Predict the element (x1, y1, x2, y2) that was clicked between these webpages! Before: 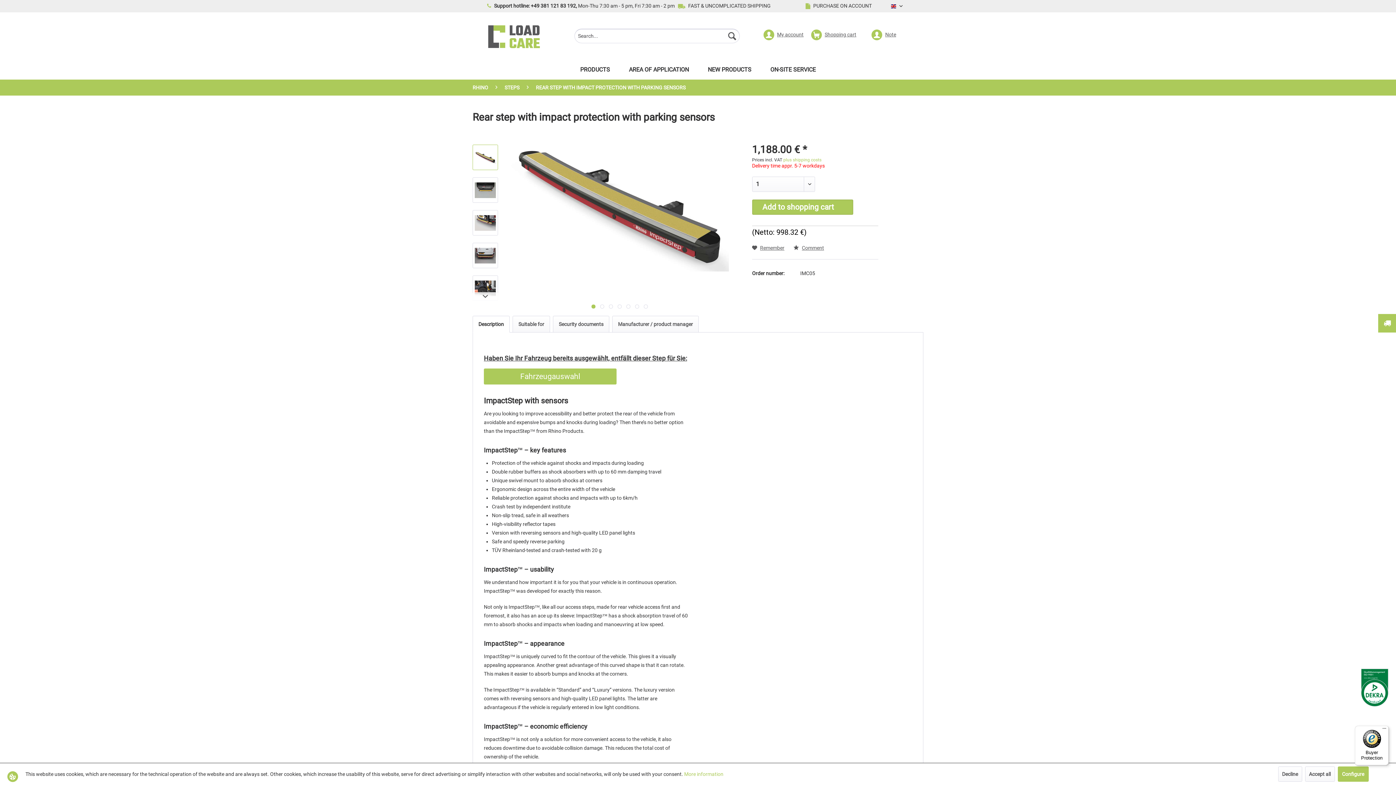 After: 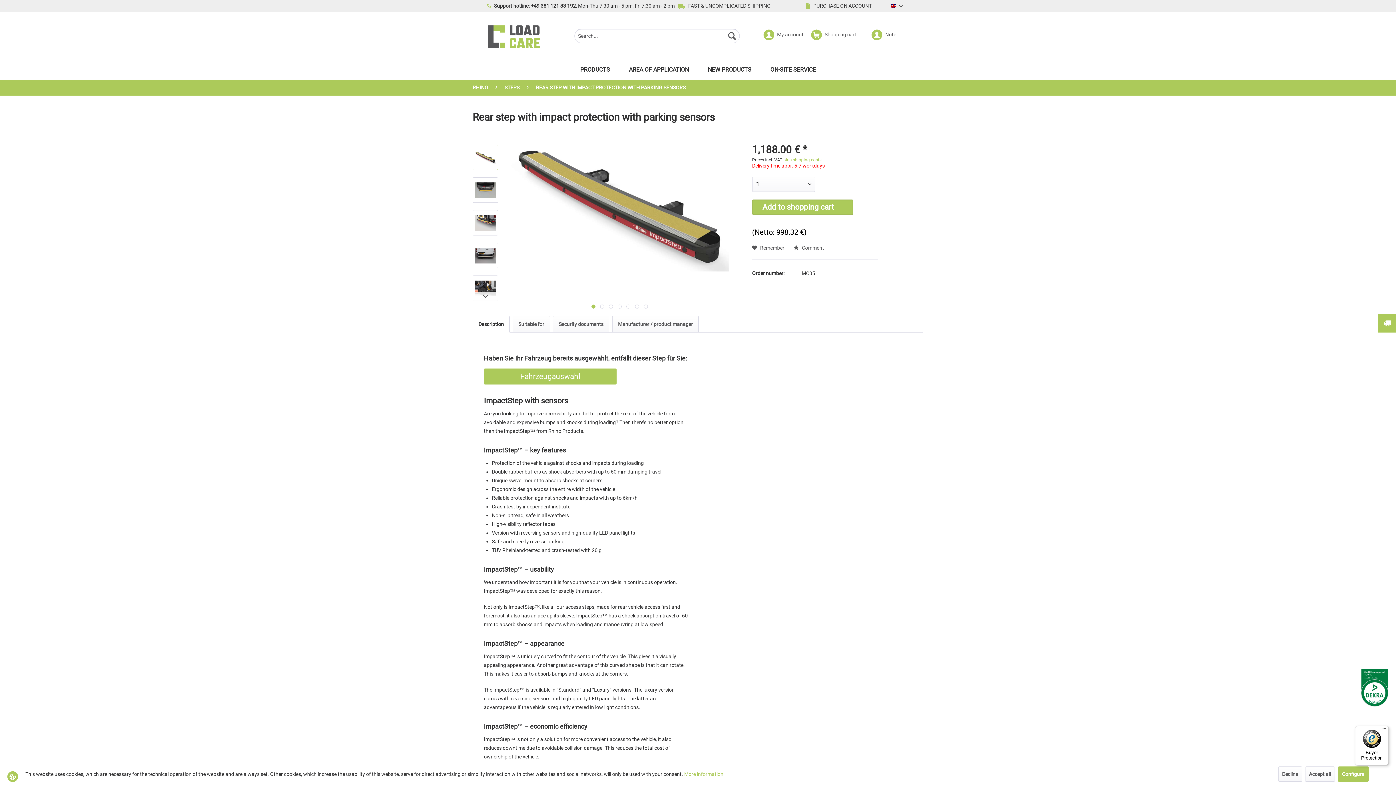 Action: bbox: (472, 144, 498, 170)